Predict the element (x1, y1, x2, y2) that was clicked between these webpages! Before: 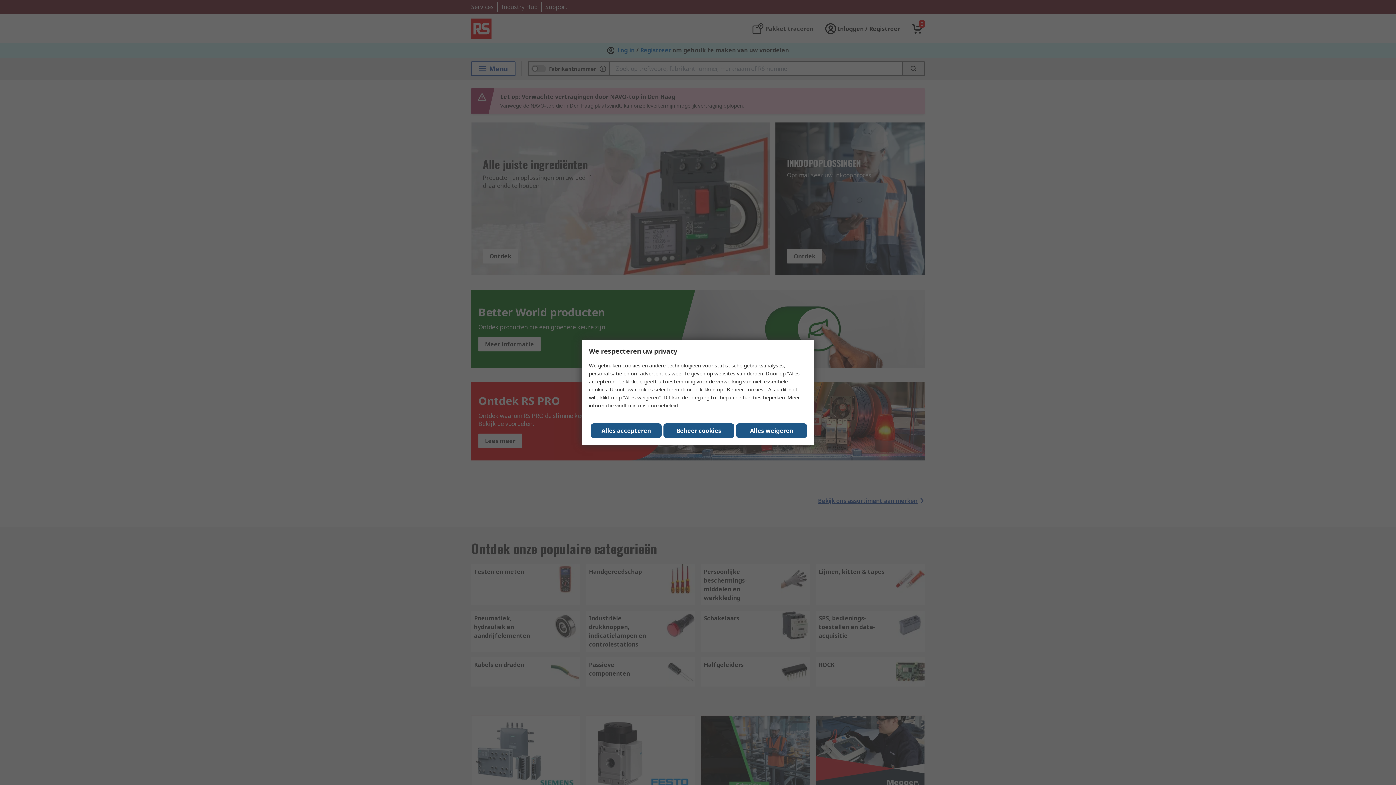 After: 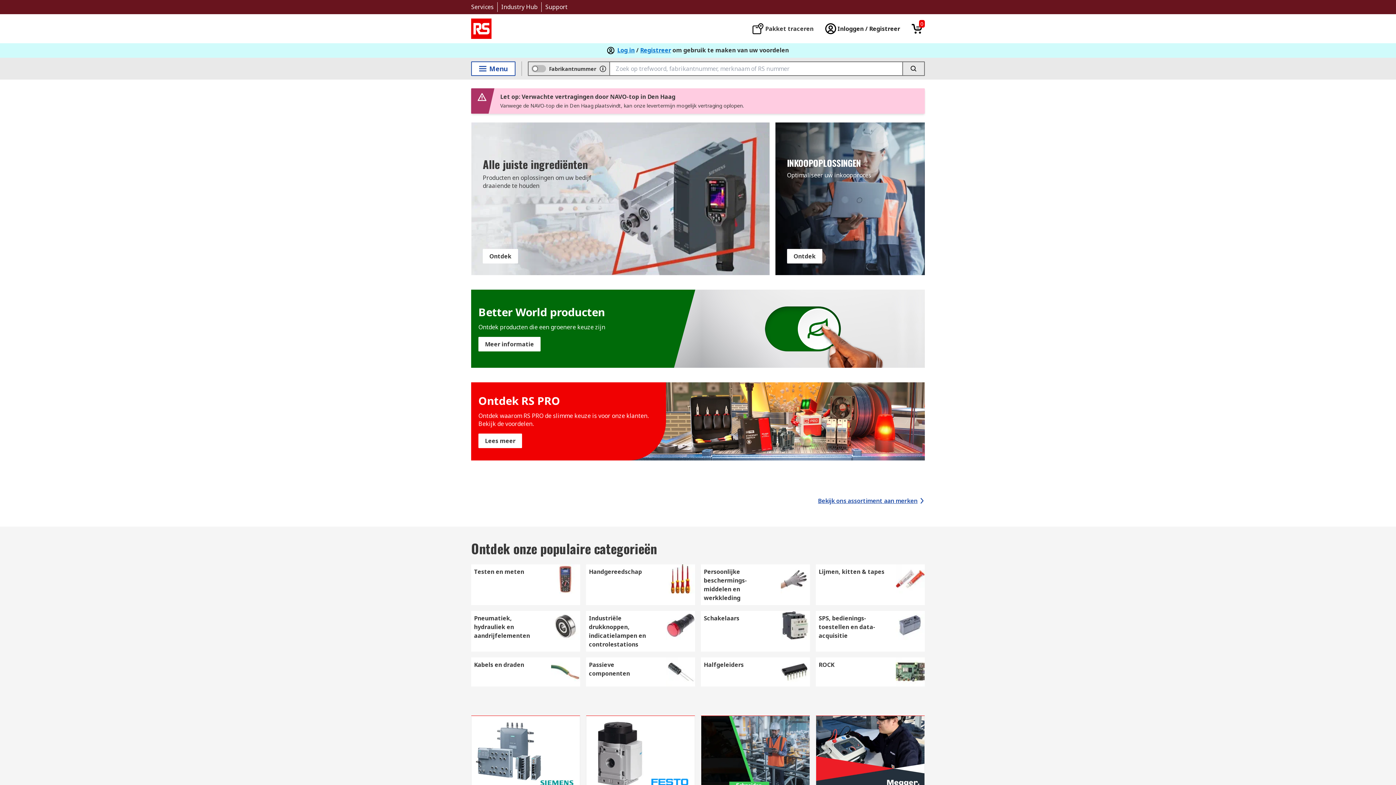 Action: label: Close consent Widget bbox: (590, 423, 661, 438)